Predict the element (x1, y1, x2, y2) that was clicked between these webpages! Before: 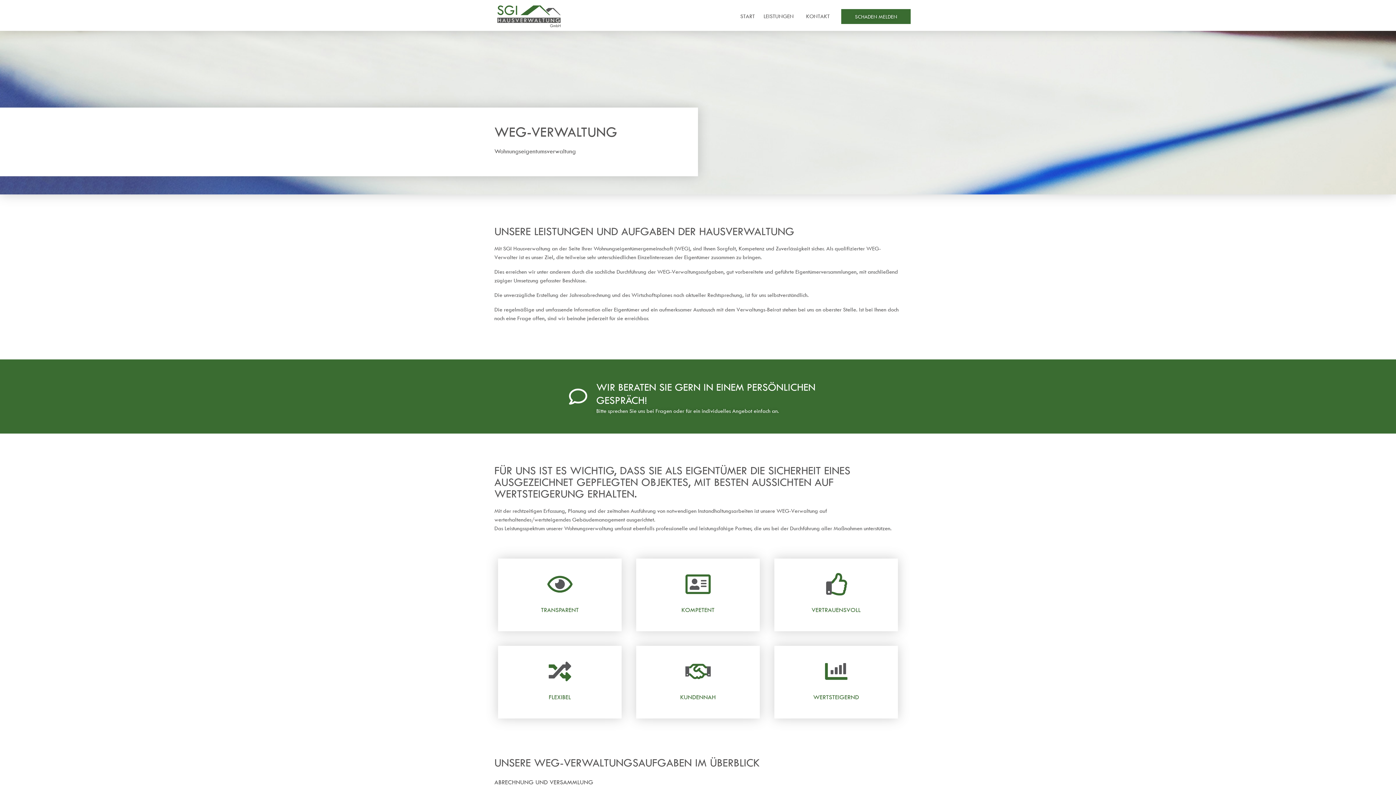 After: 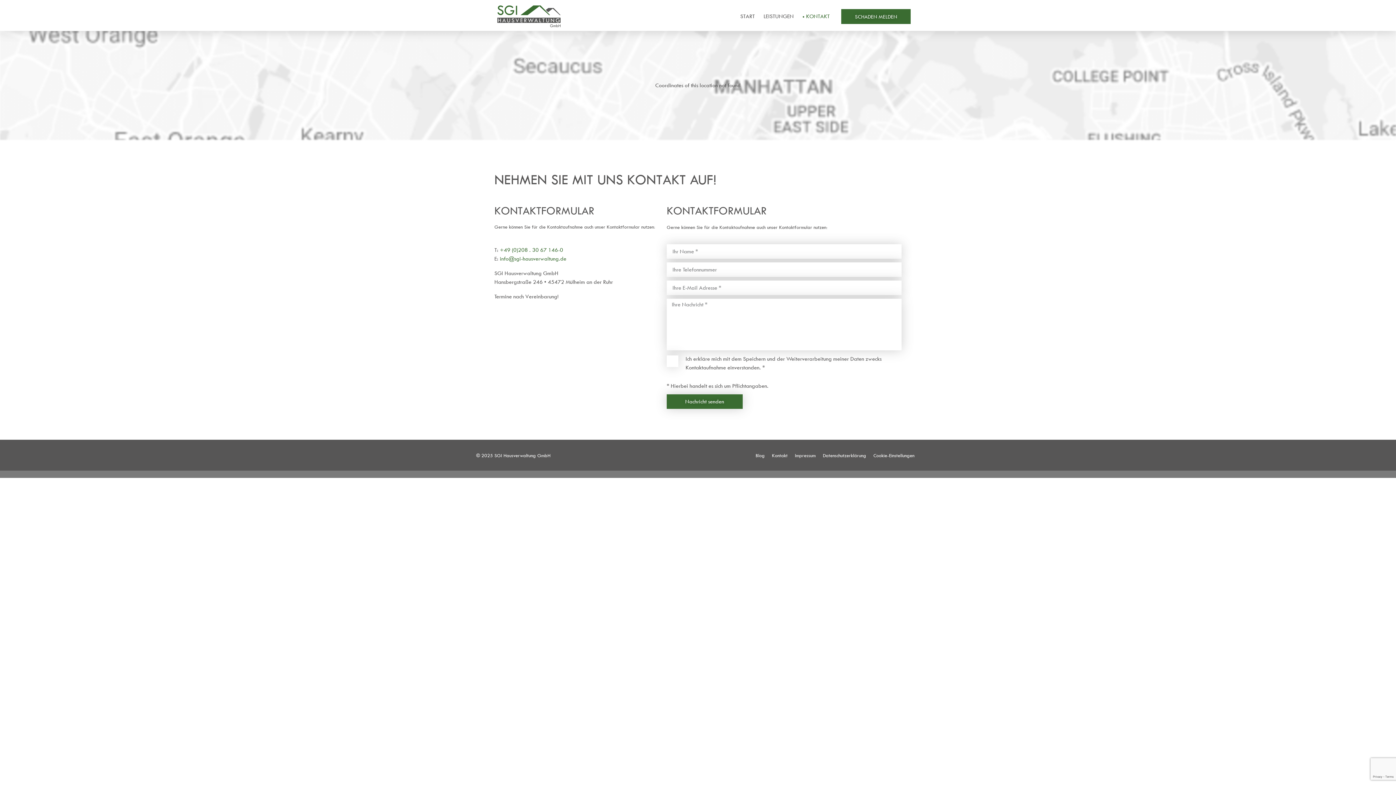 Action: label: KONTAKT bbox: (801, 8, 834, 24)